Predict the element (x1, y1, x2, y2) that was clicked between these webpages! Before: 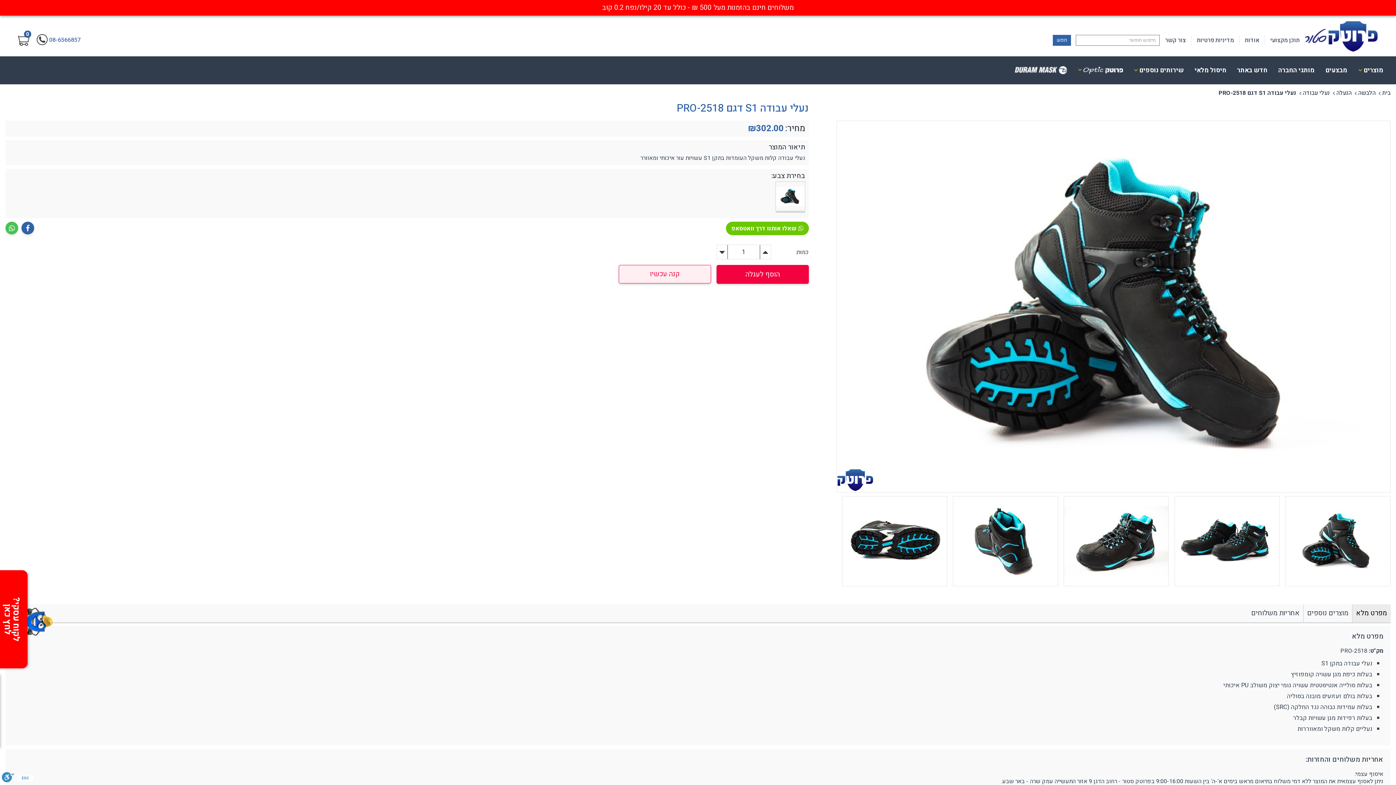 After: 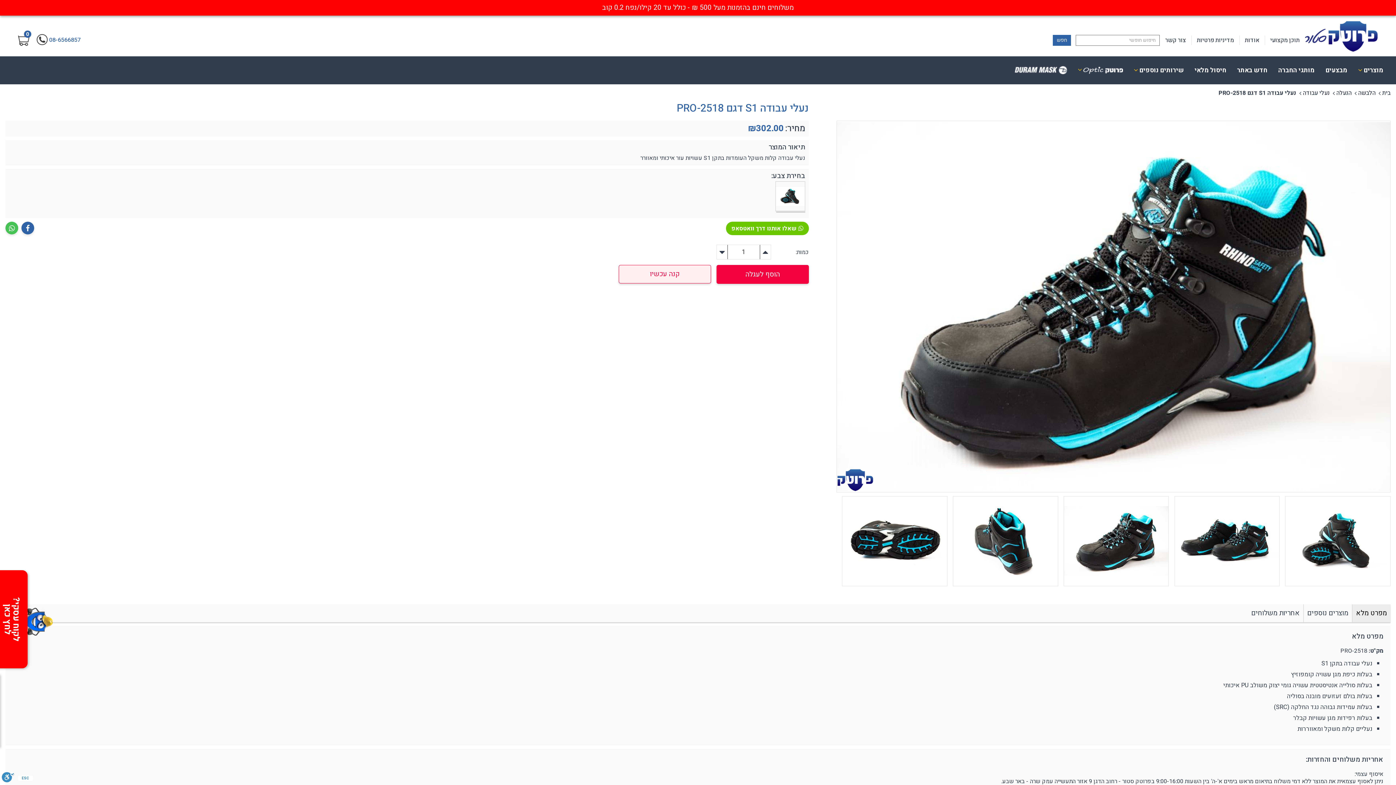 Action: bbox: (1063, 496, 1169, 586)